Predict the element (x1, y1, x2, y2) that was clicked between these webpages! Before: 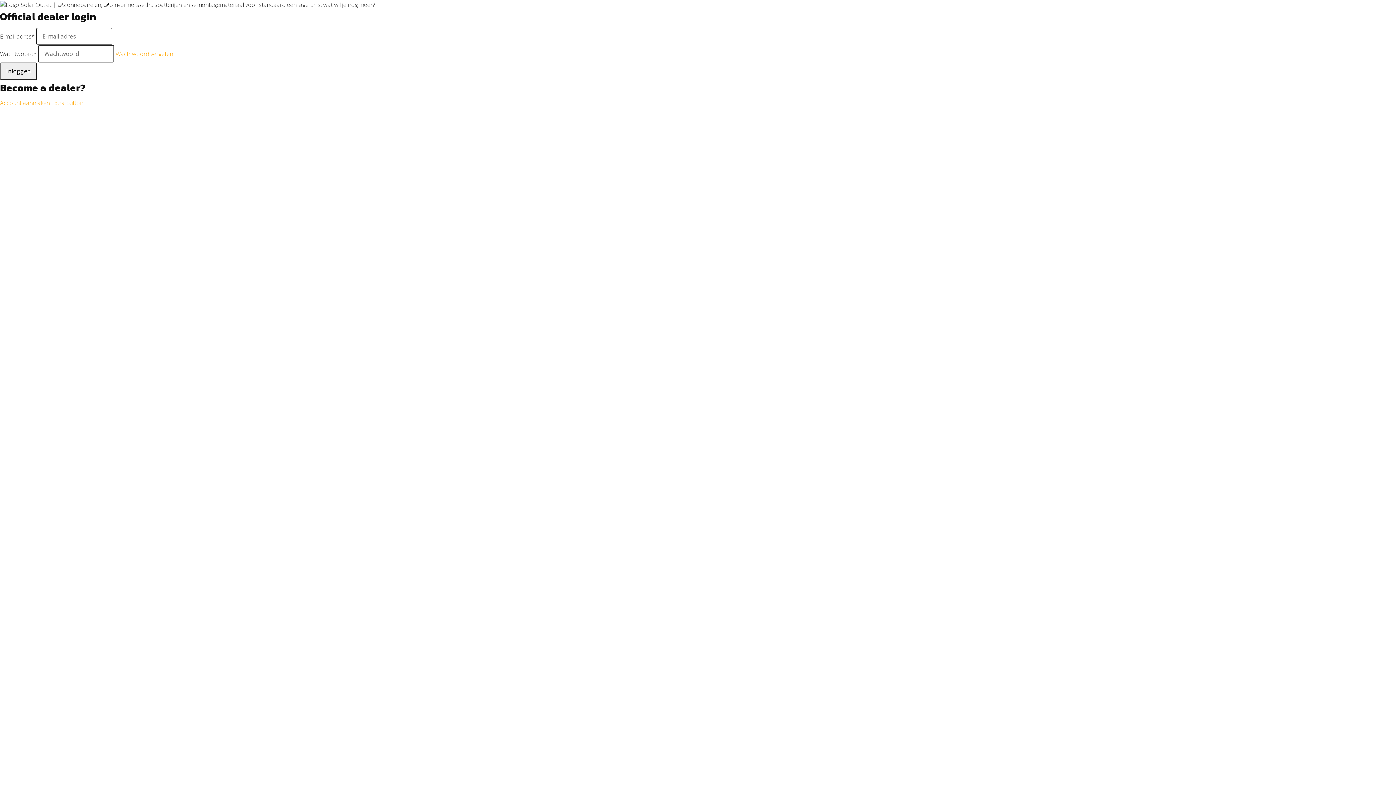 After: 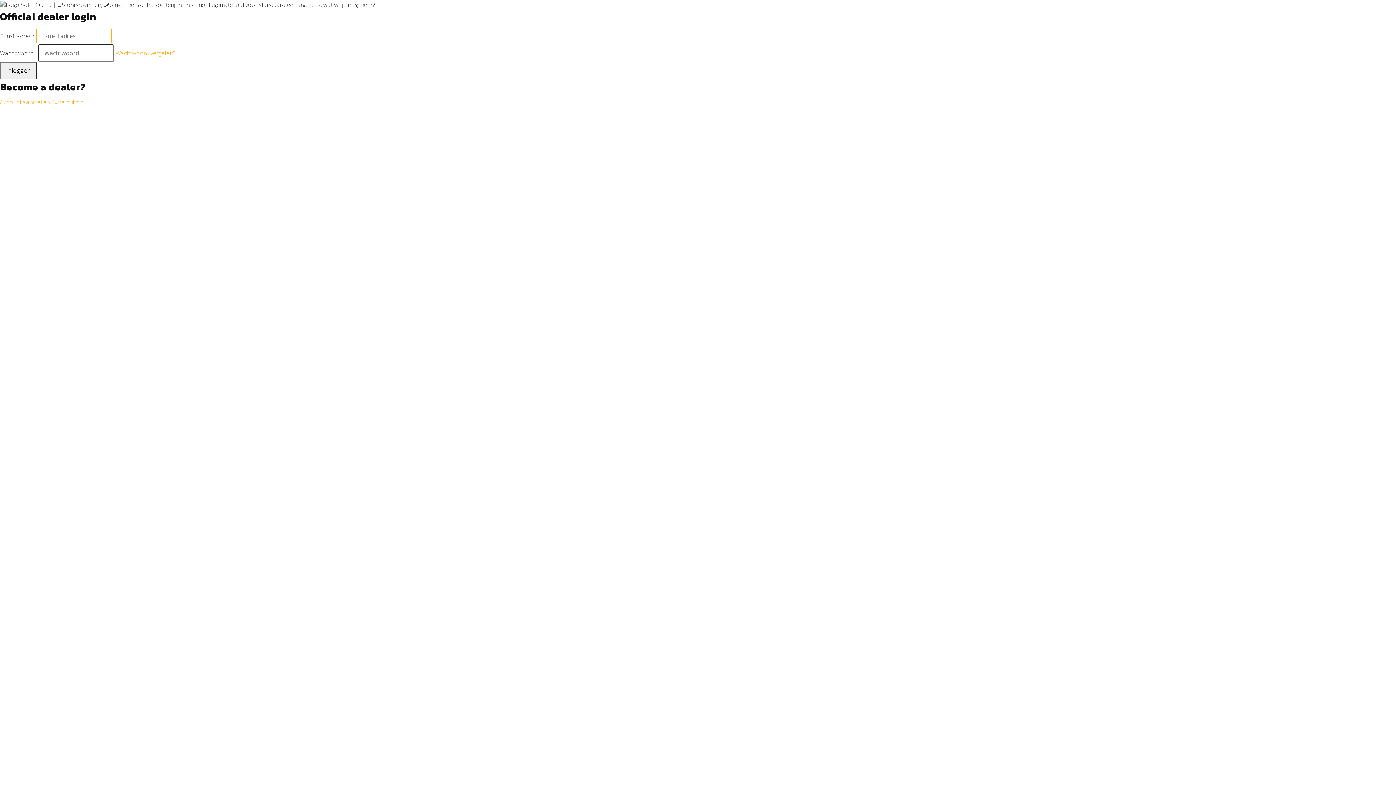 Action: label: Inloggen bbox: (0, 62, 37, 79)